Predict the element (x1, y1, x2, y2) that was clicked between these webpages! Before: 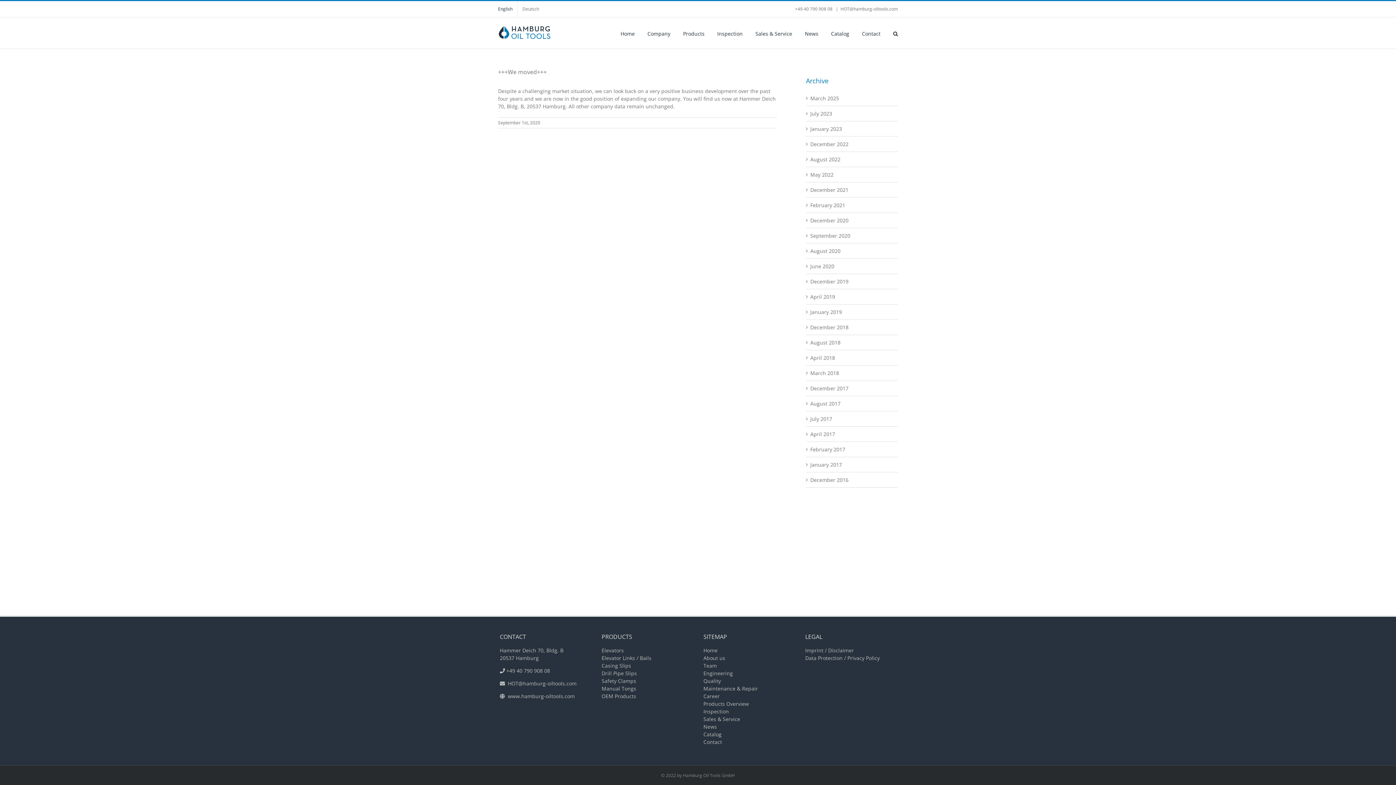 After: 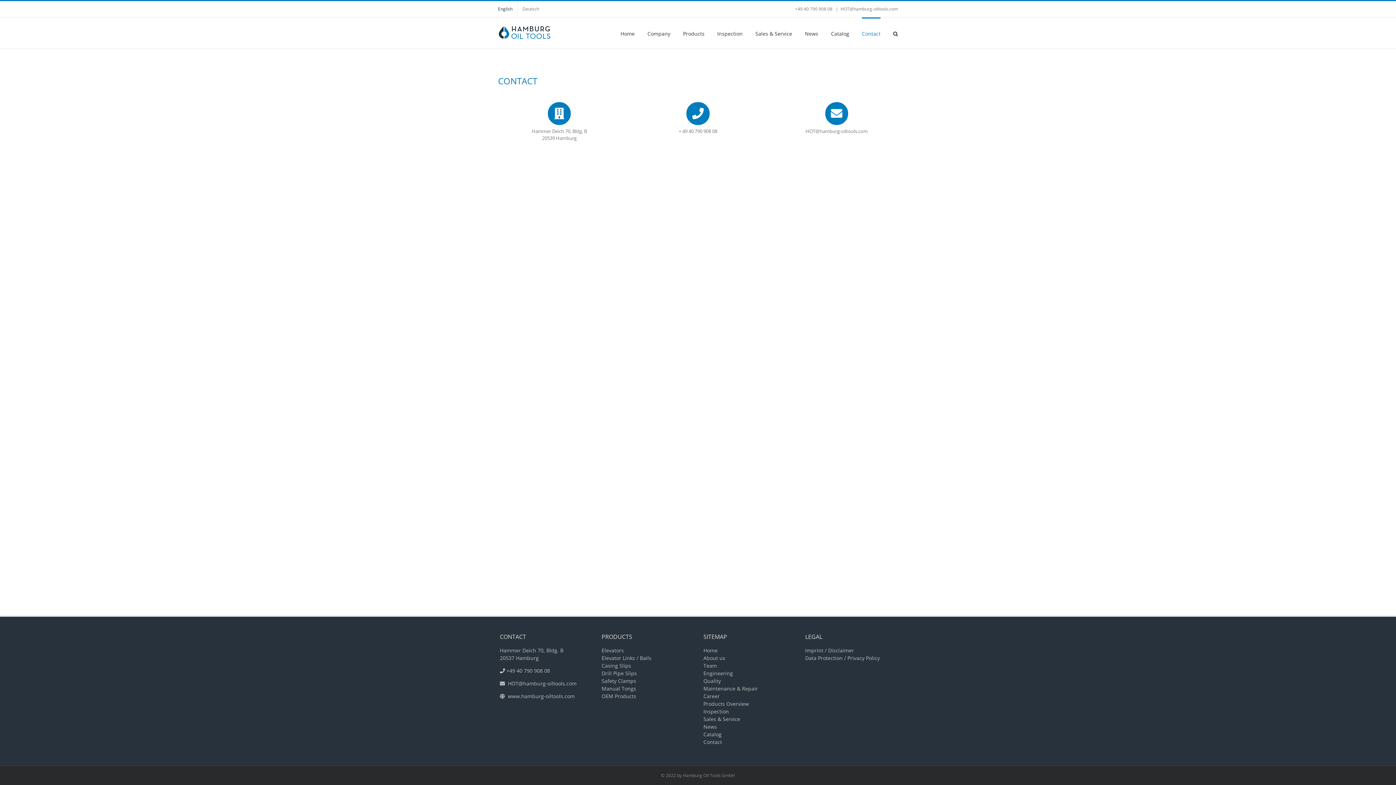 Action: label: Contact bbox: (862, 17, 880, 48)